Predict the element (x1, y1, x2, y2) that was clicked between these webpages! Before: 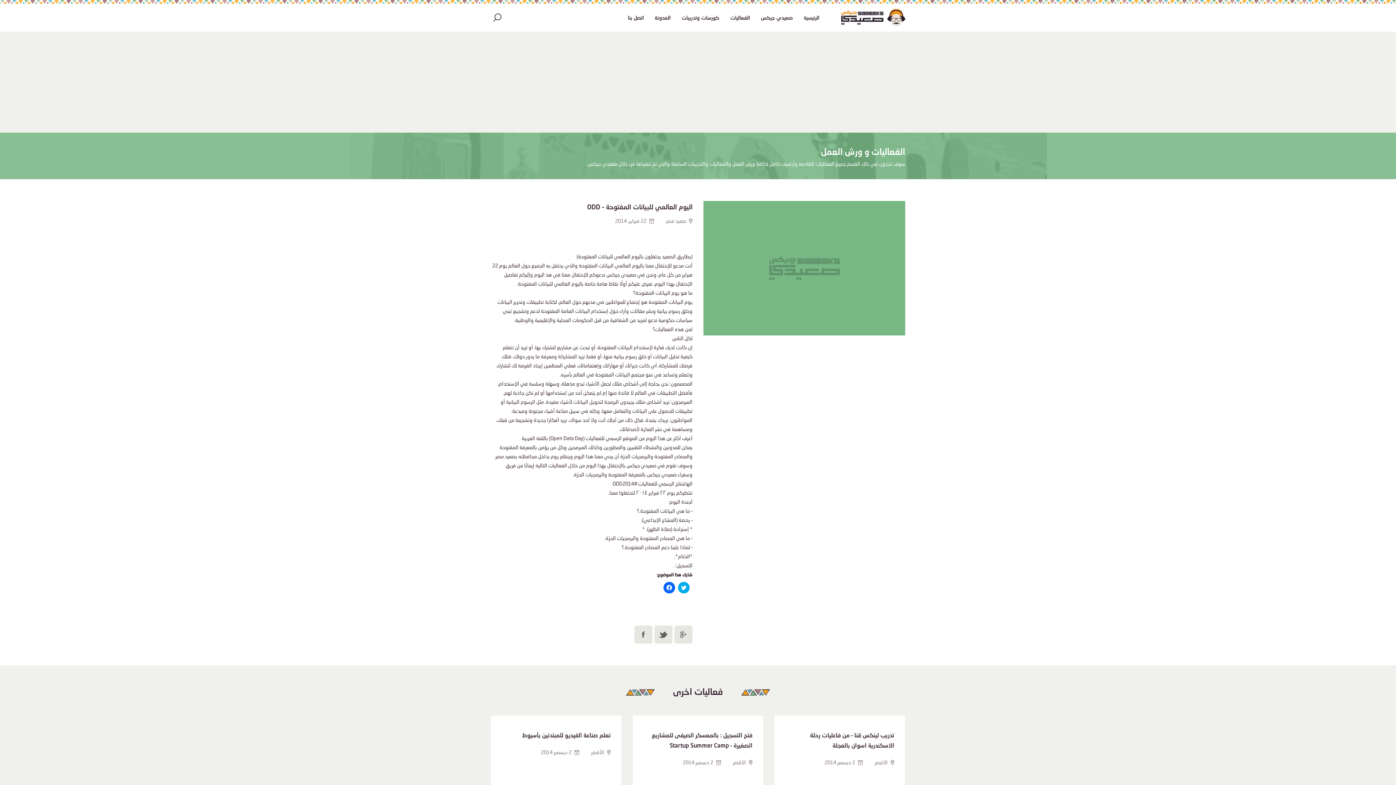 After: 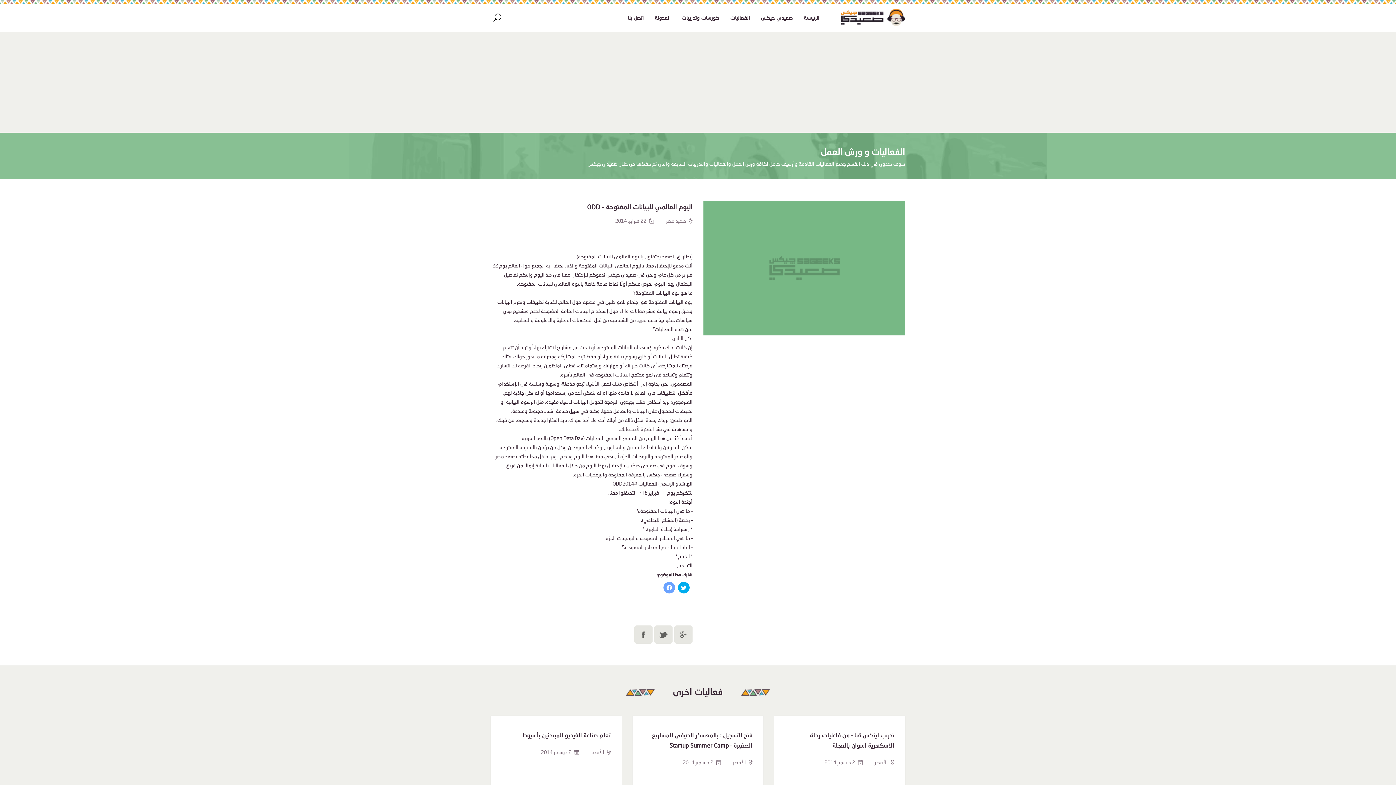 Action: bbox: (663, 582, 675, 593) label: انقر للمشاركة على فيسبوك (فتح في نافذة جديدة)